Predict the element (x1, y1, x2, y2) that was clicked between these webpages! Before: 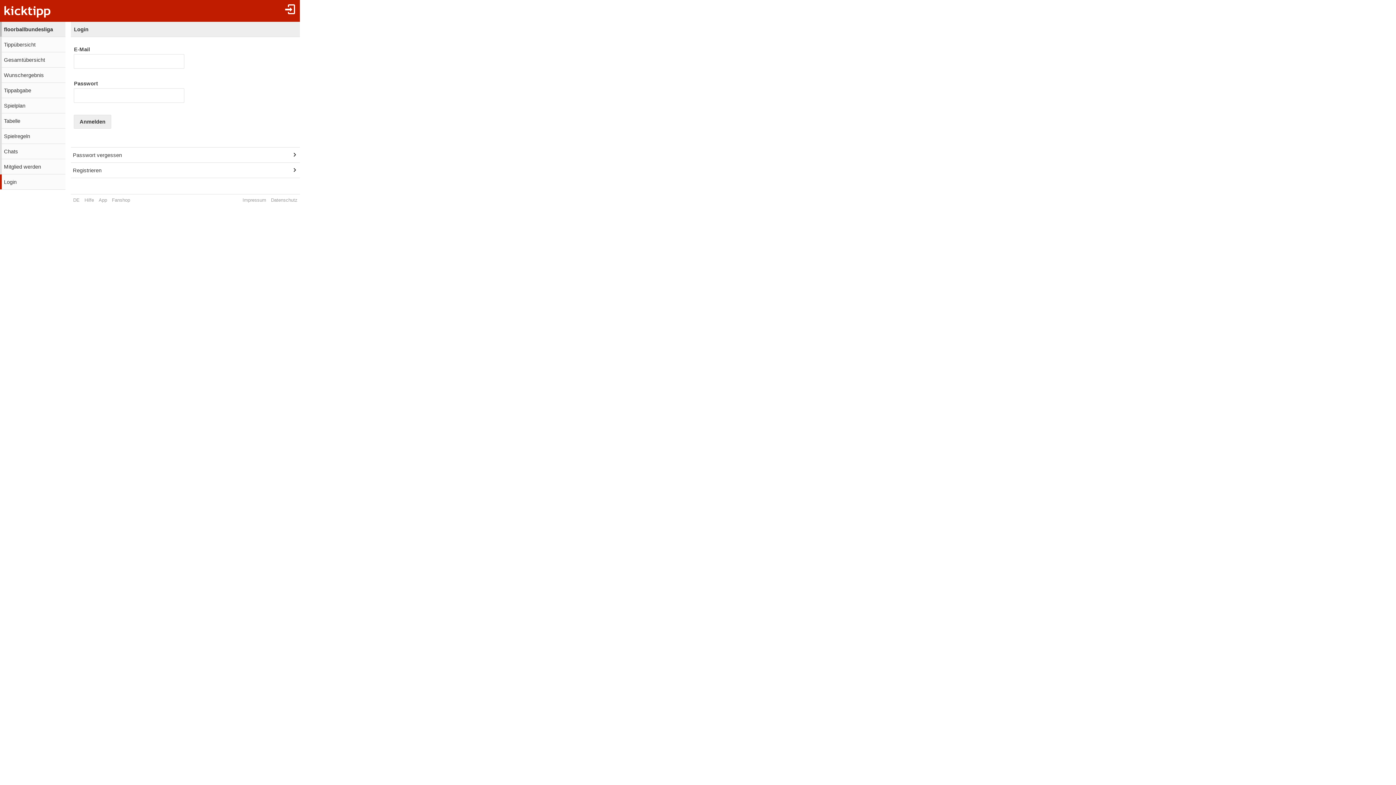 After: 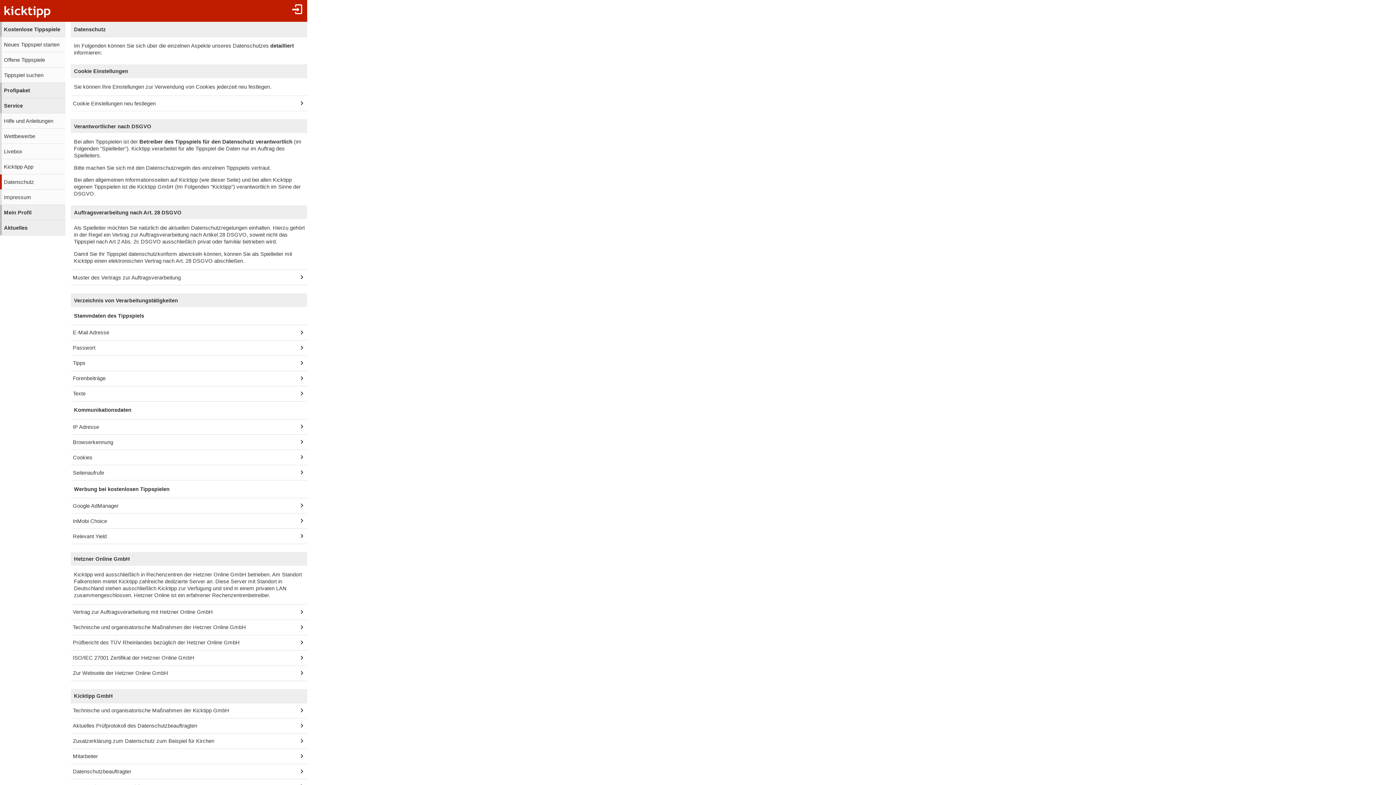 Action: label: Datenschutz bbox: (268, 194, 300, 205)